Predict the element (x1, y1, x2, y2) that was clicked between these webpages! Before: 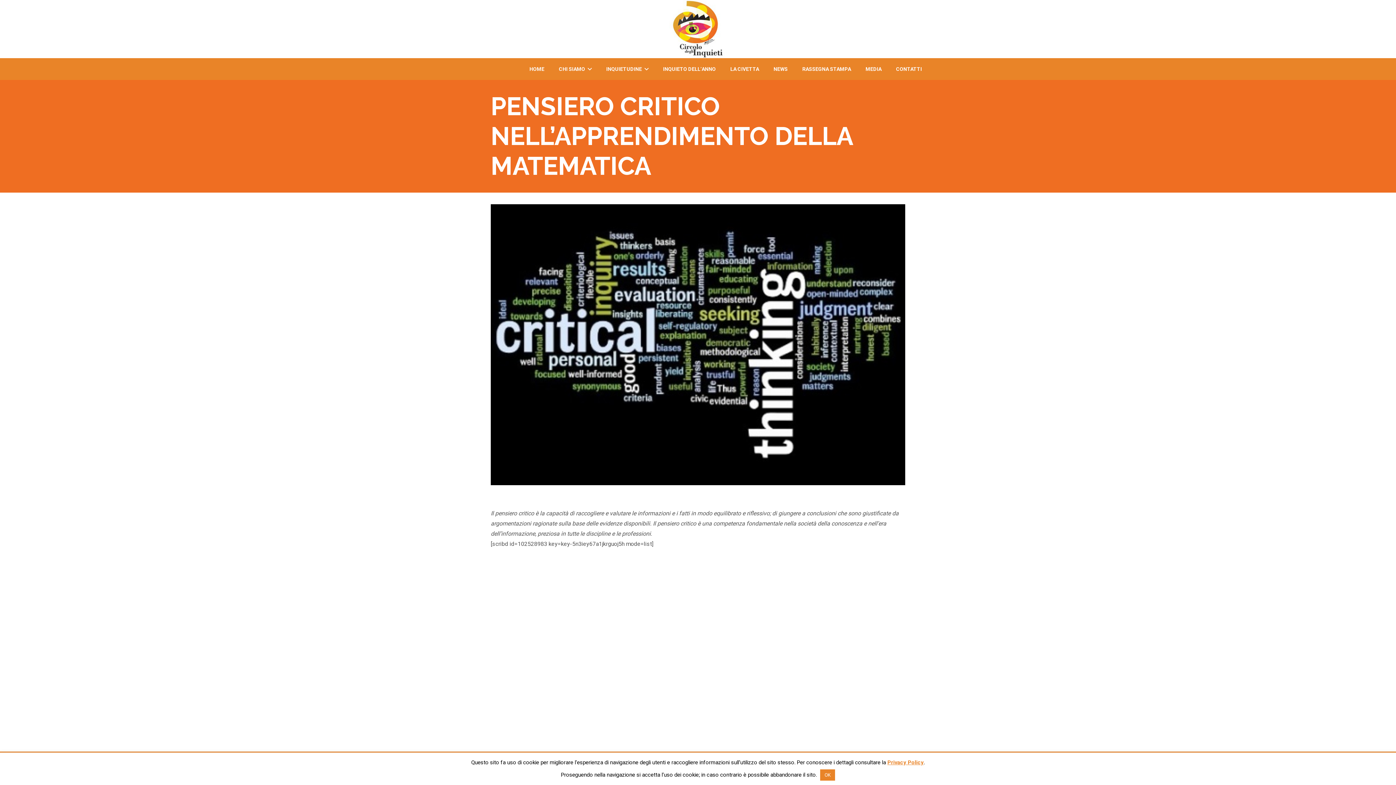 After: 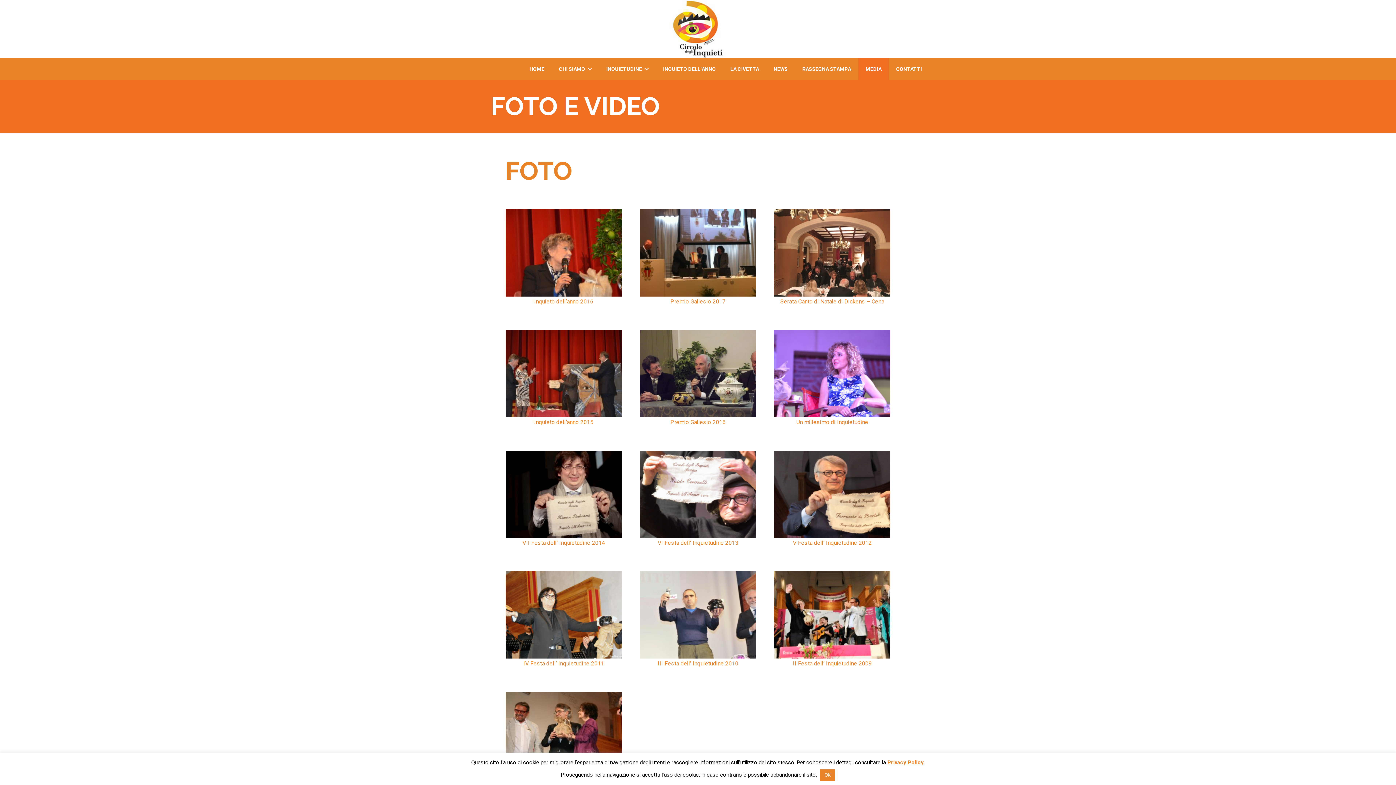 Action: label: MEDIA bbox: (858, 58, 889, 80)